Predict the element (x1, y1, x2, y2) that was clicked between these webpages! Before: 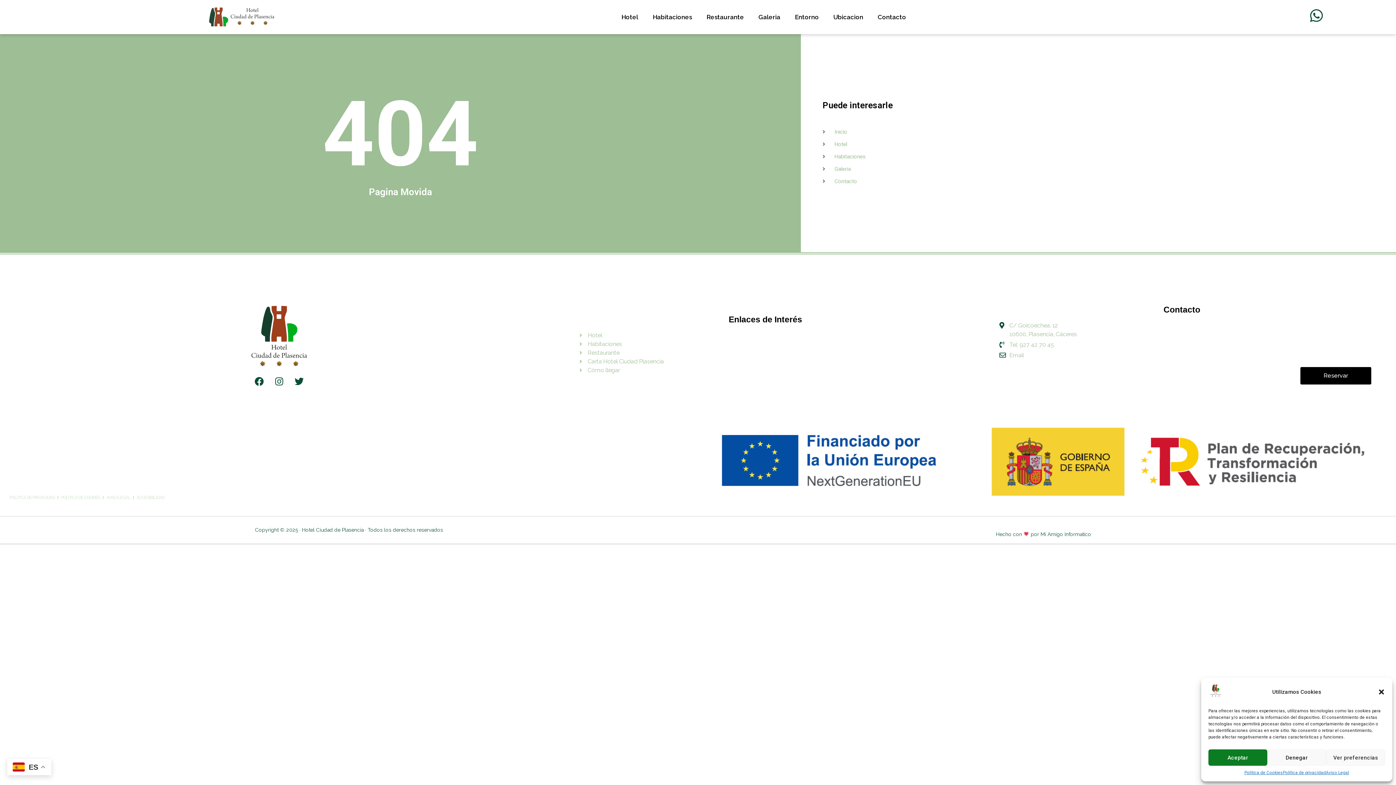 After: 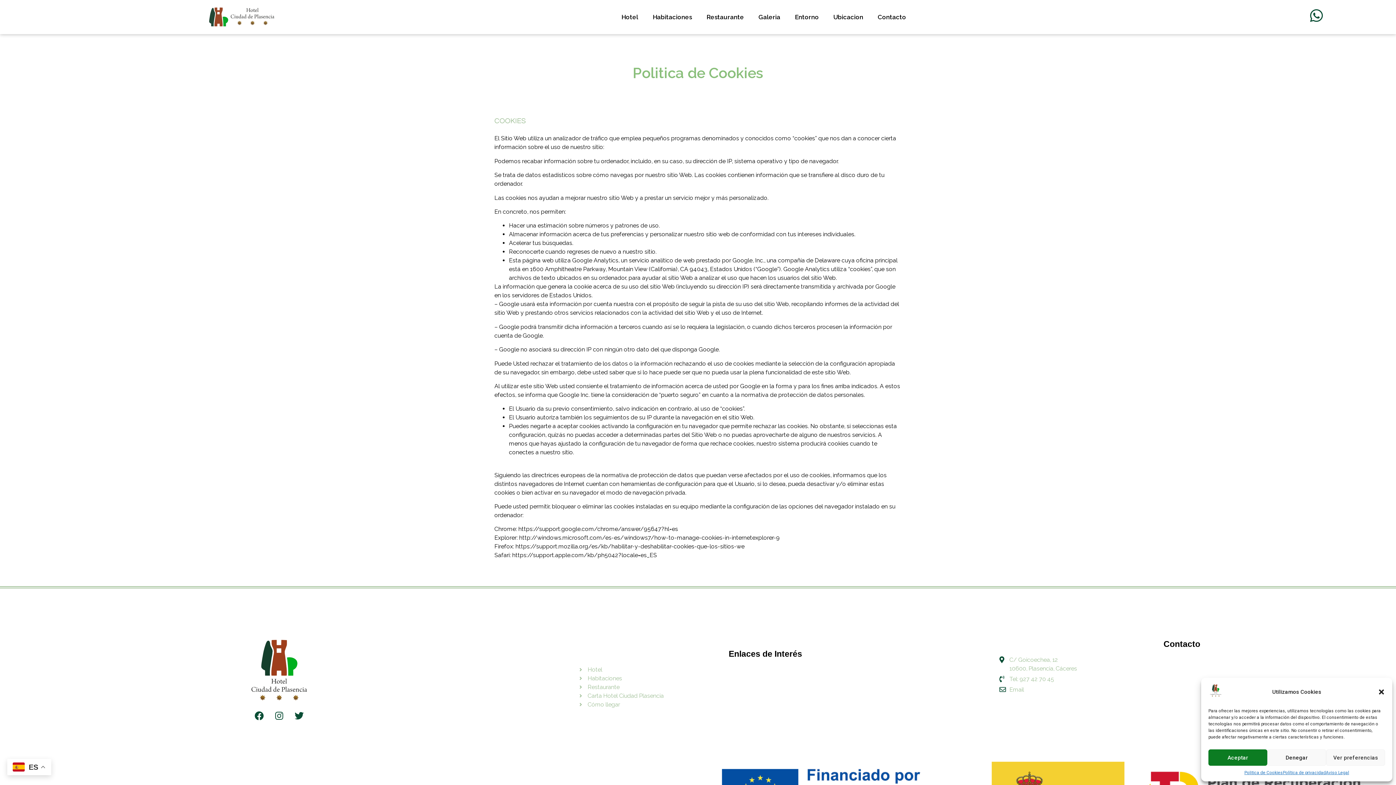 Action: label: Politica de Cookies bbox: (1244, 769, 1283, 776)